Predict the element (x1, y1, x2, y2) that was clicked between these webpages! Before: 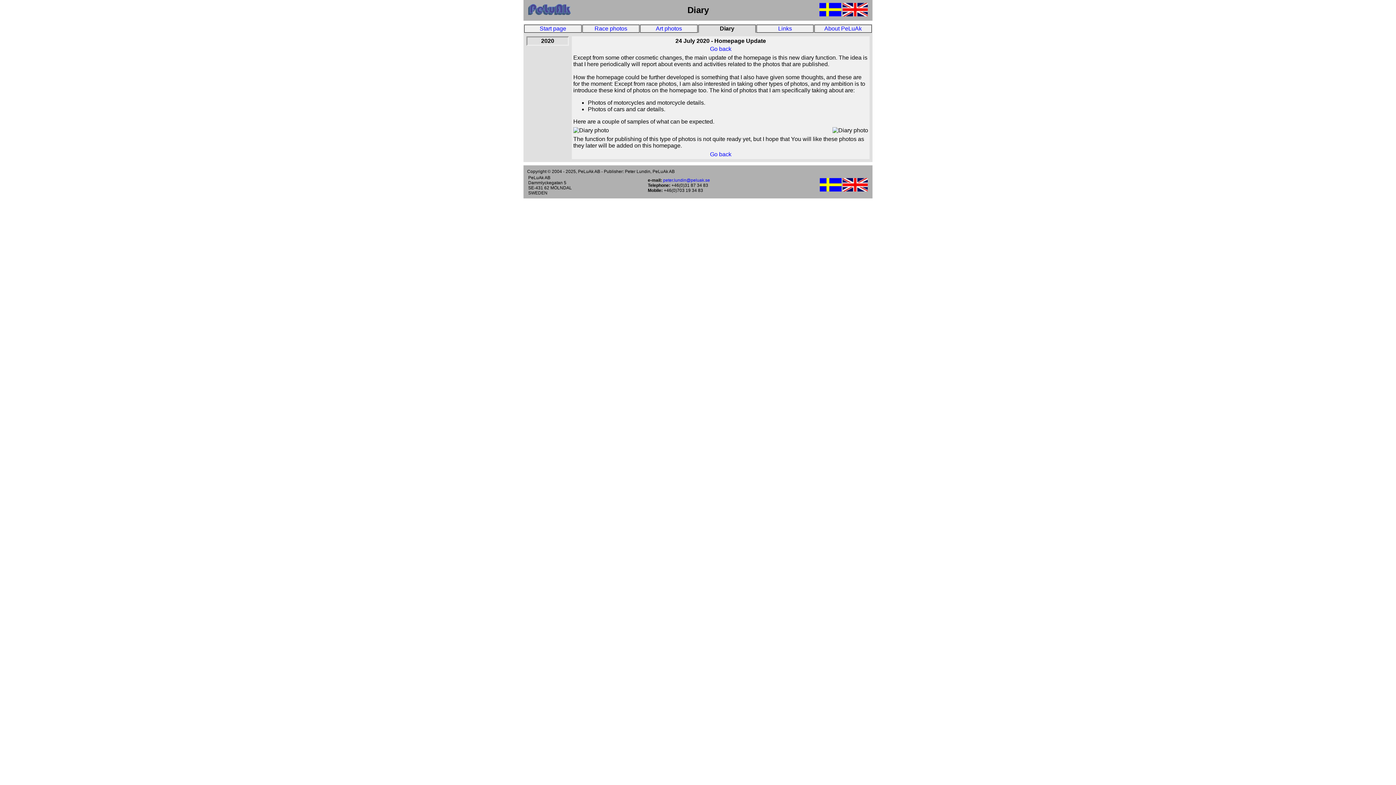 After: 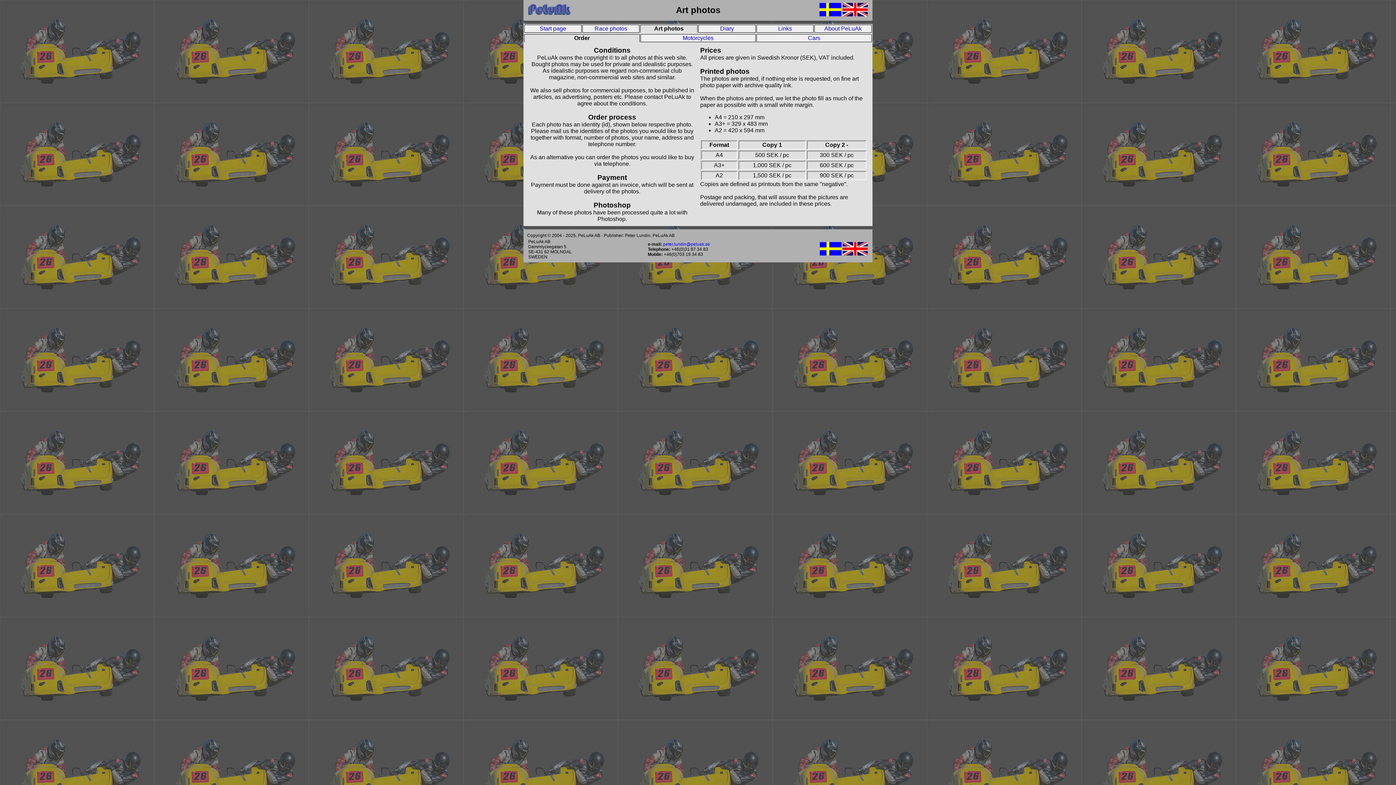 Action: bbox: (641, 25, 697, 32) label: Art photos